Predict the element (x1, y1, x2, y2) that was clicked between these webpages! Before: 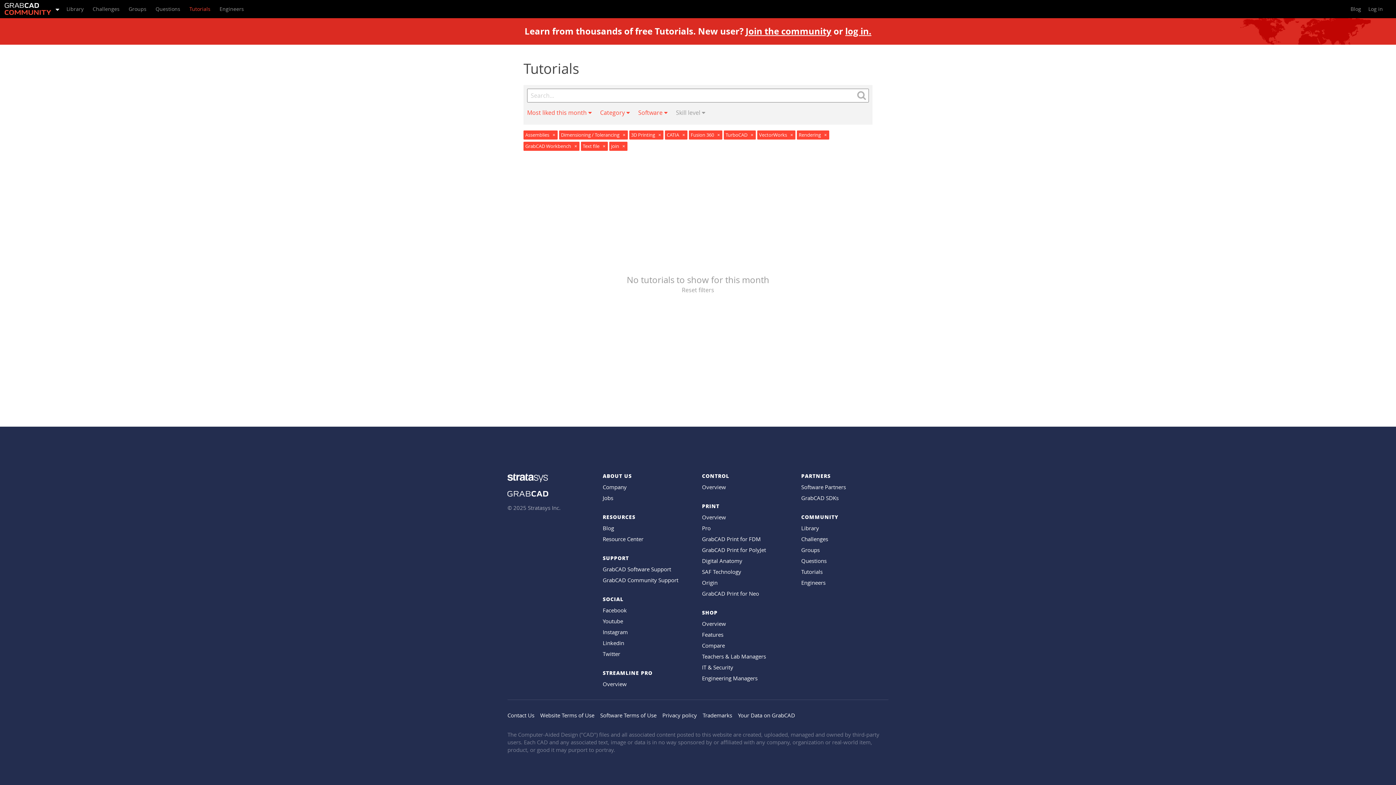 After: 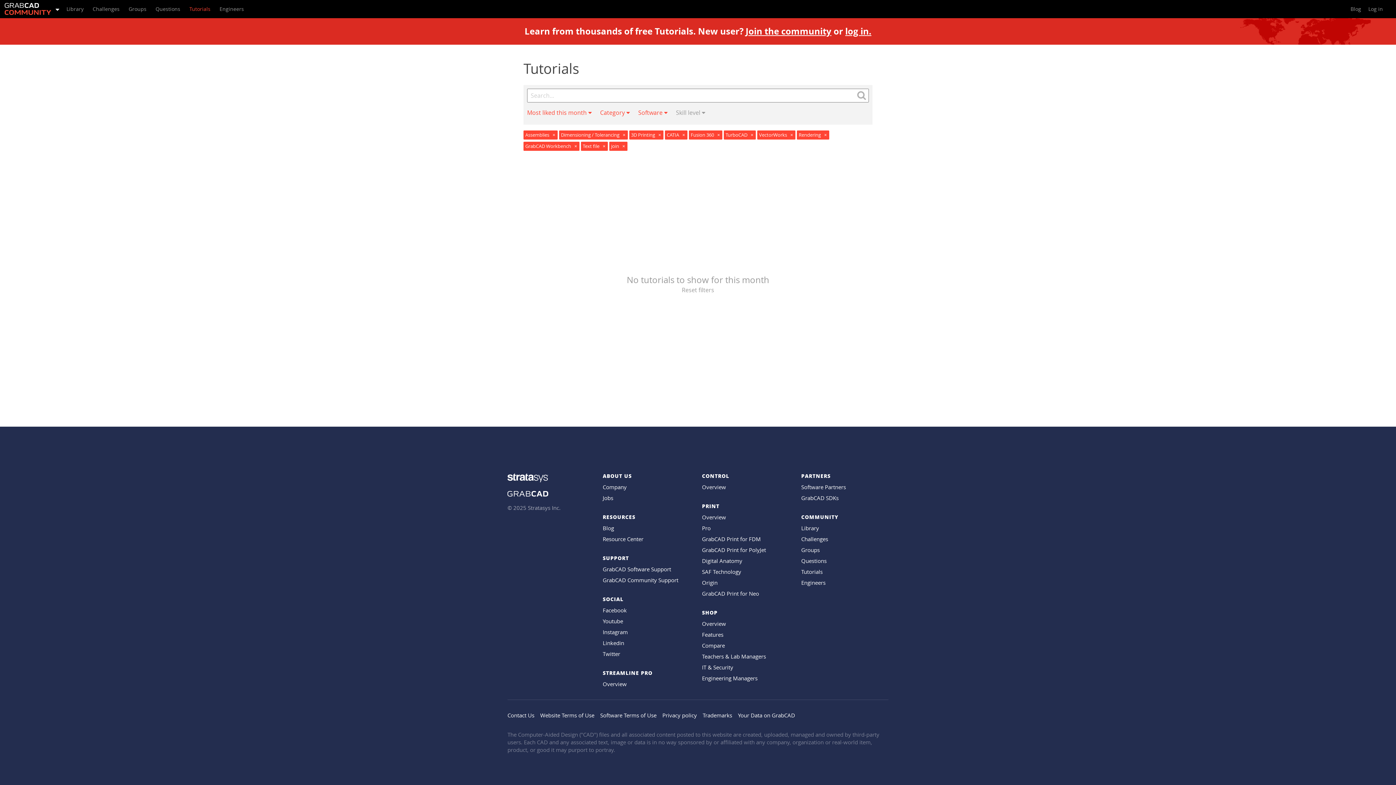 Action: bbox: (507, 473, 602, 484)